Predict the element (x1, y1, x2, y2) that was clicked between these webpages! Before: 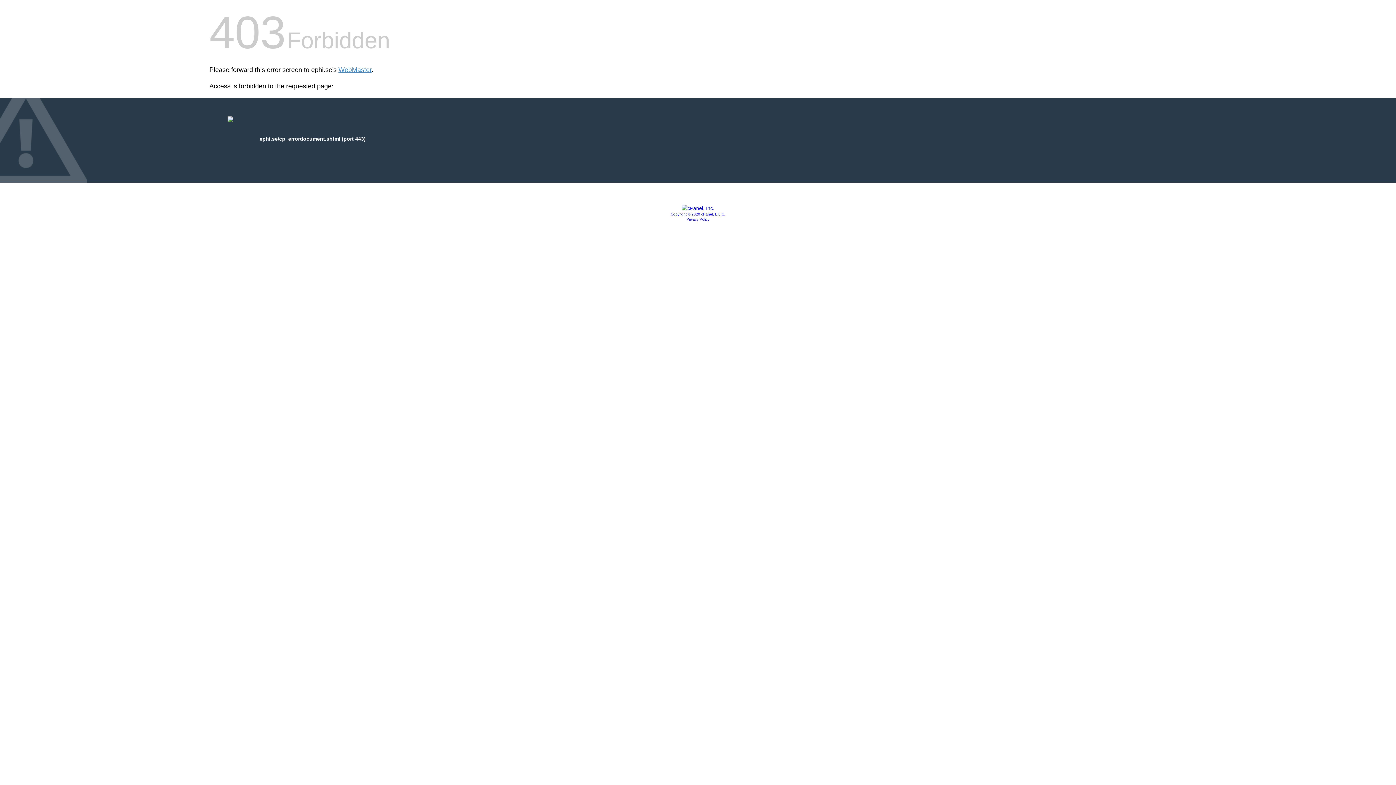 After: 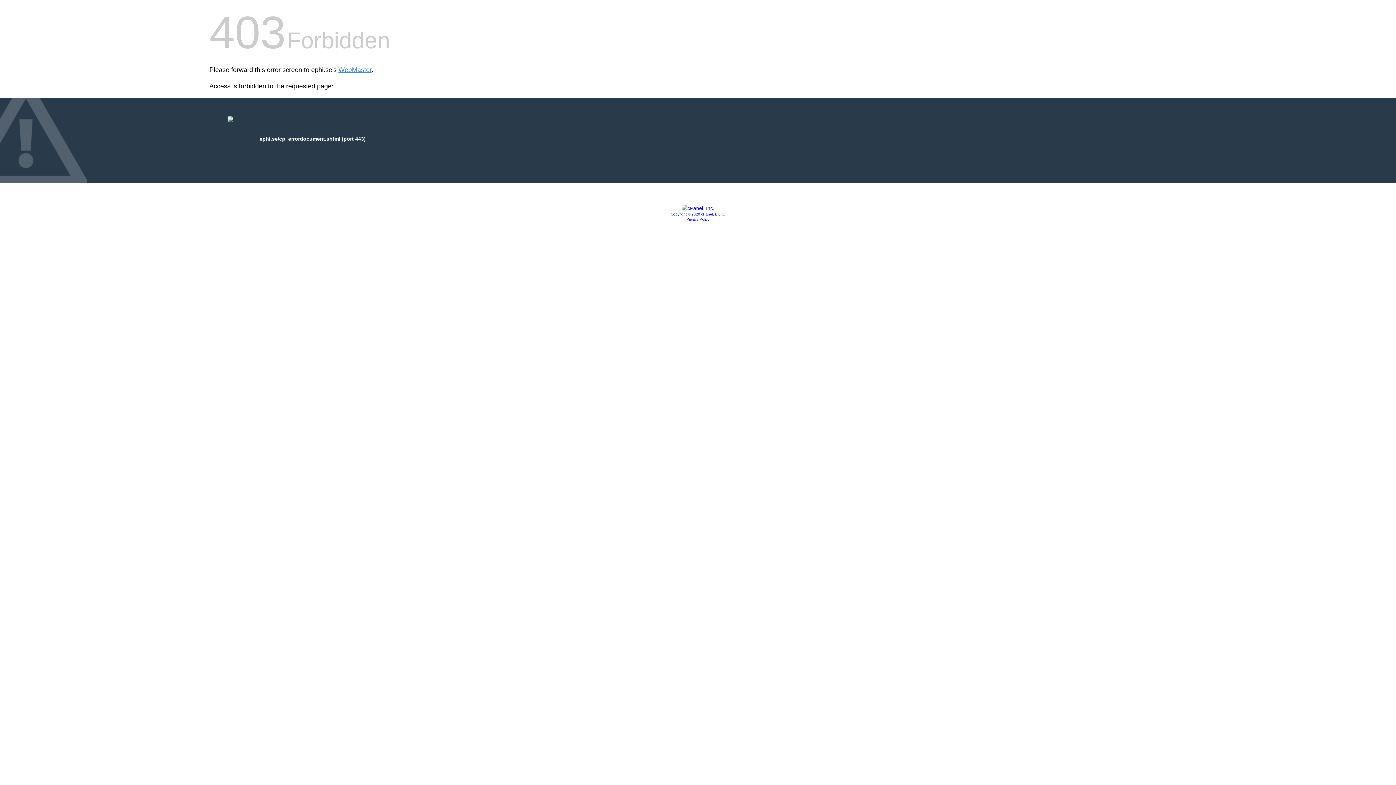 Action: bbox: (670, 212, 725, 216) label: Copyright © 2020 cPanel, L.L.C.